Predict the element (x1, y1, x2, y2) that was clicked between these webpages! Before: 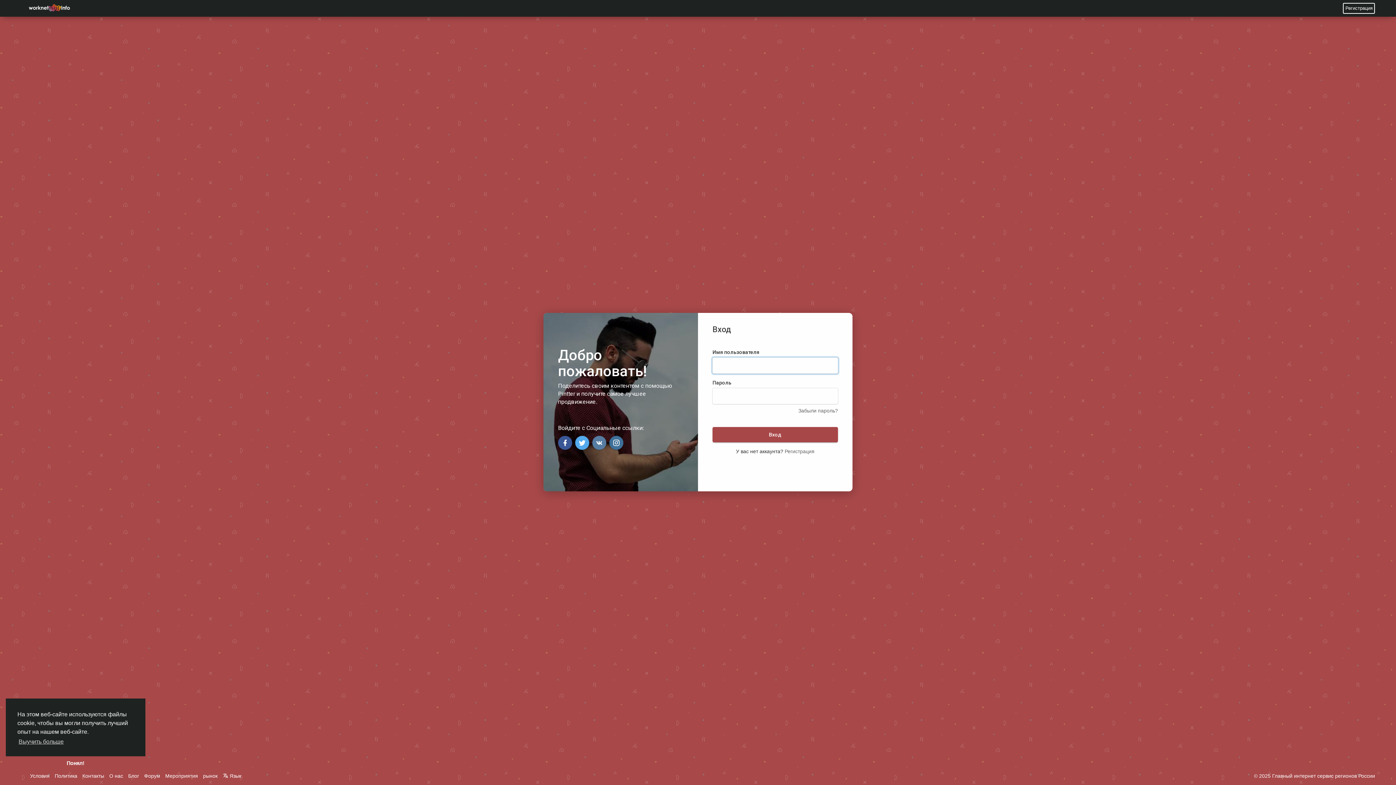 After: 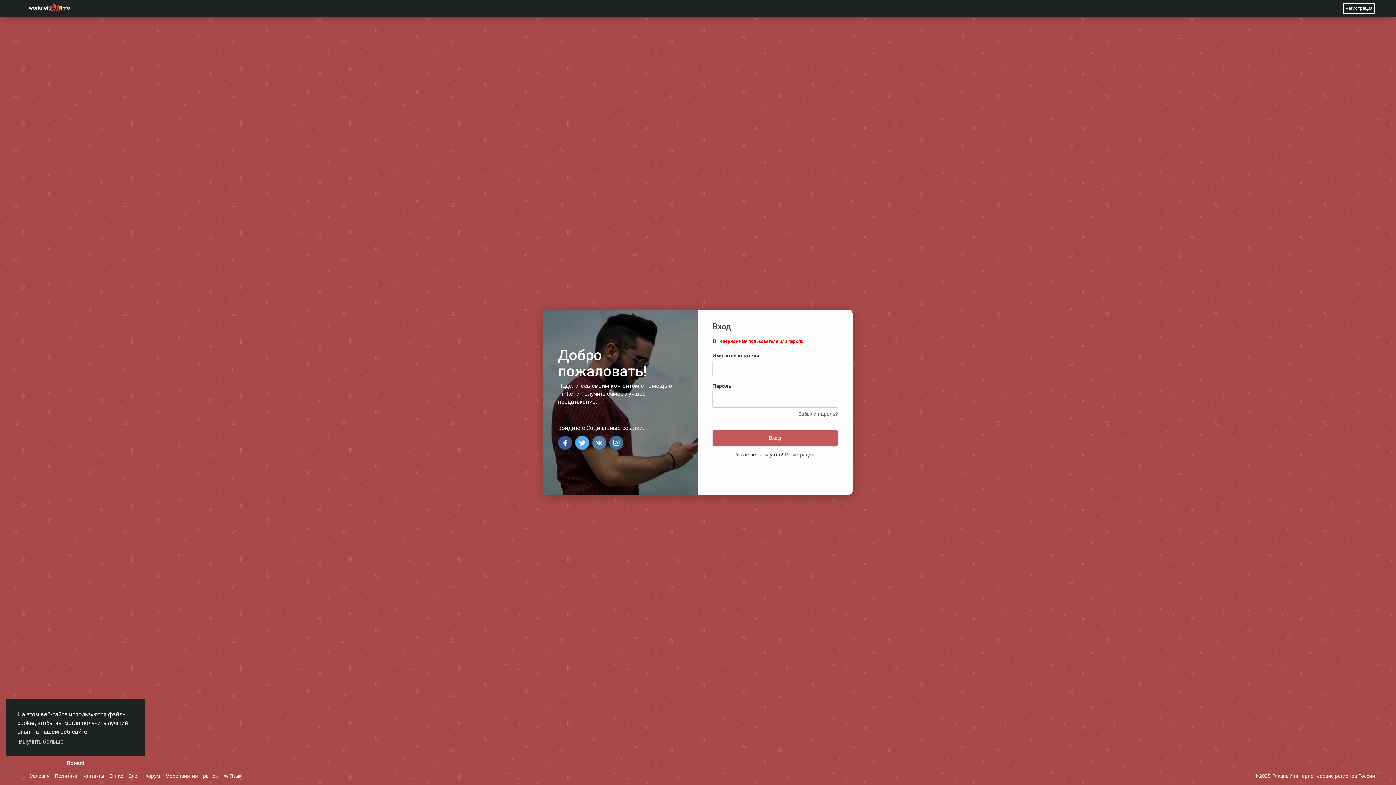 Action: bbox: (712, 427, 838, 442) label: Вход